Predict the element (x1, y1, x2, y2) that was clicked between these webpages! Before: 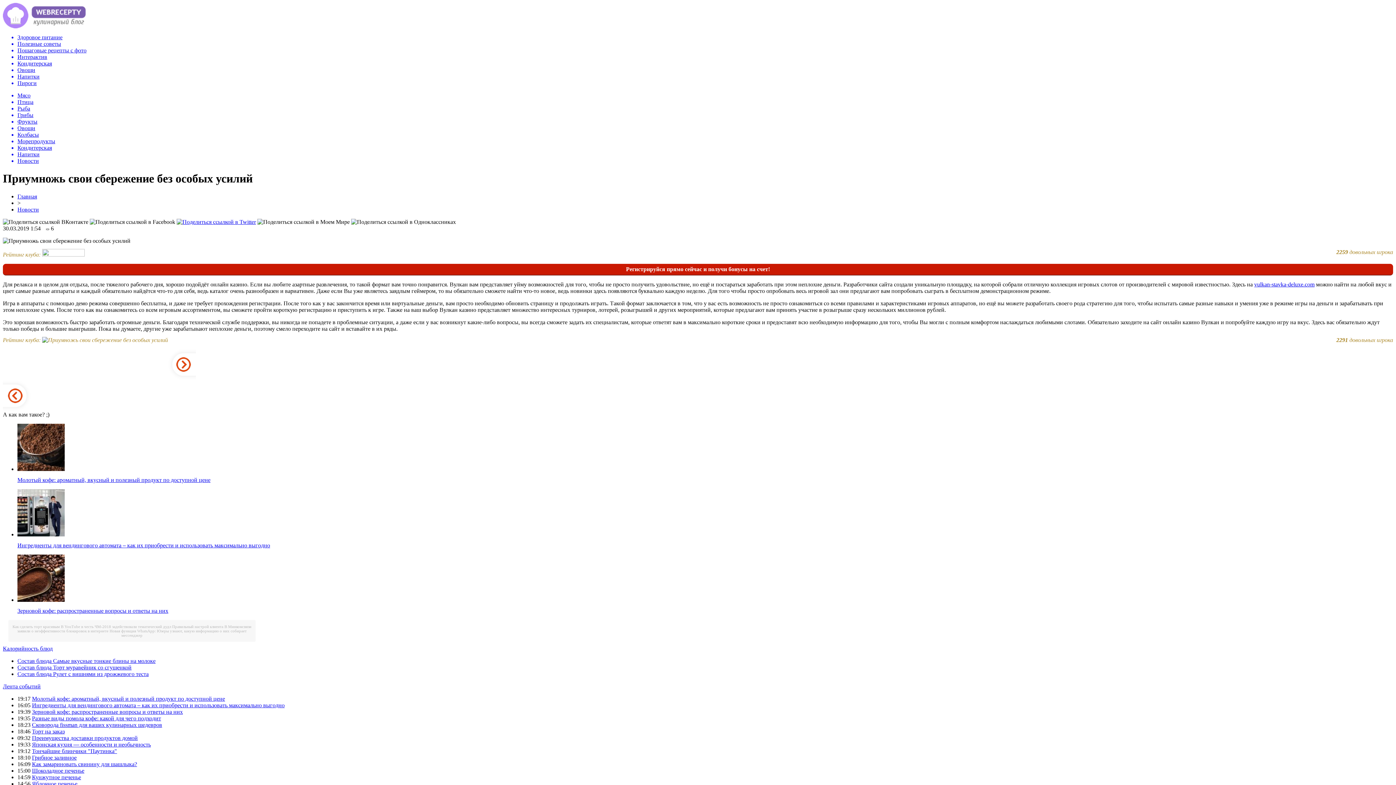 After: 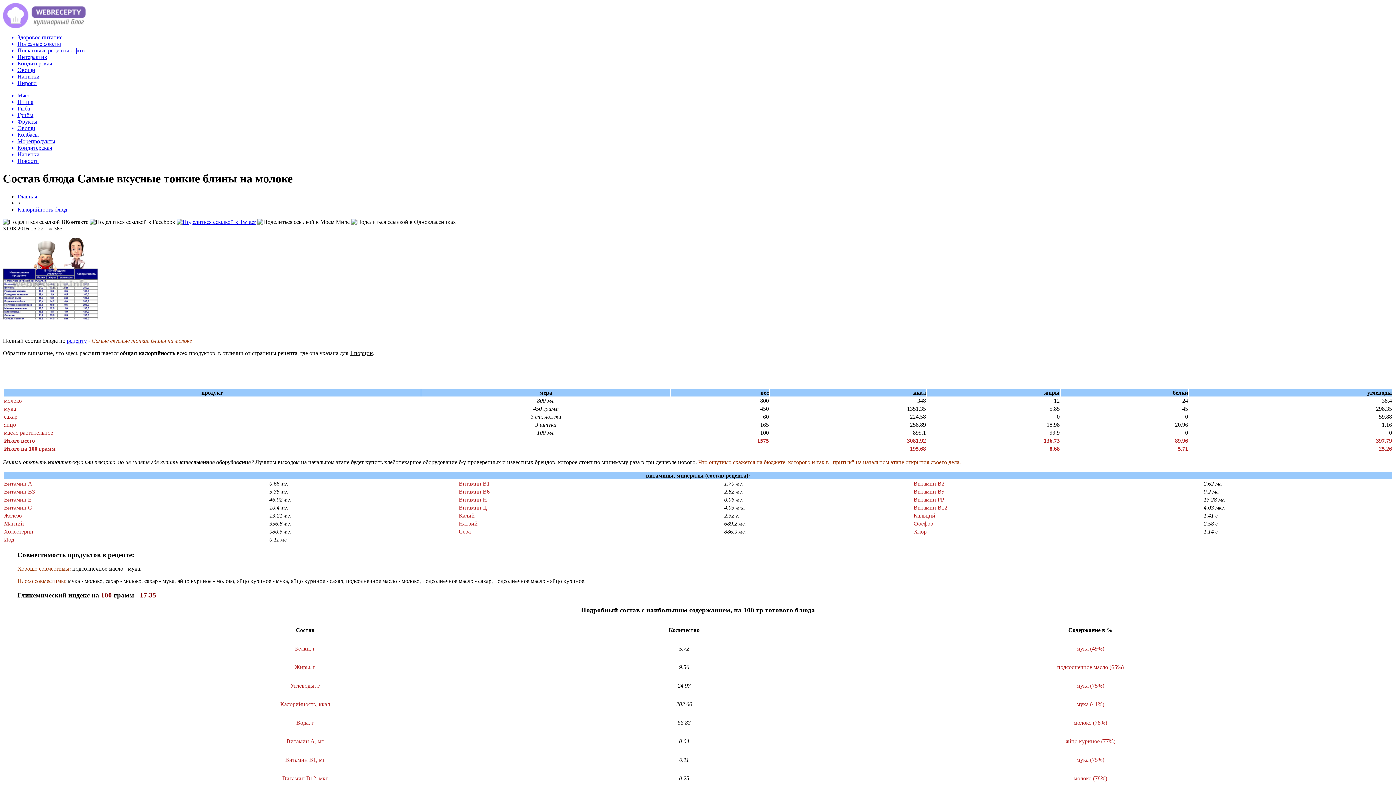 Action: bbox: (17, 658, 155, 664) label: Состав блюда Самые вкусные тонкие блины на молоке